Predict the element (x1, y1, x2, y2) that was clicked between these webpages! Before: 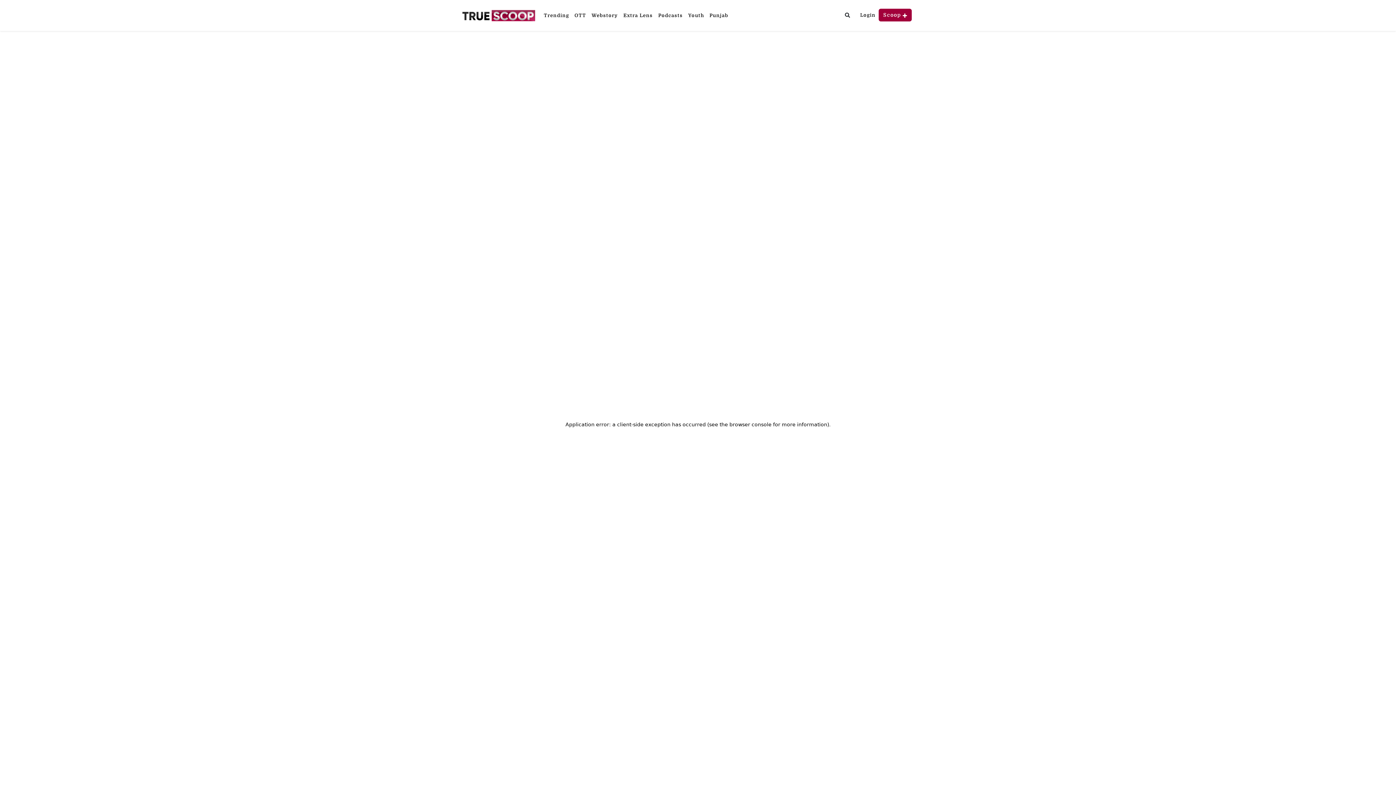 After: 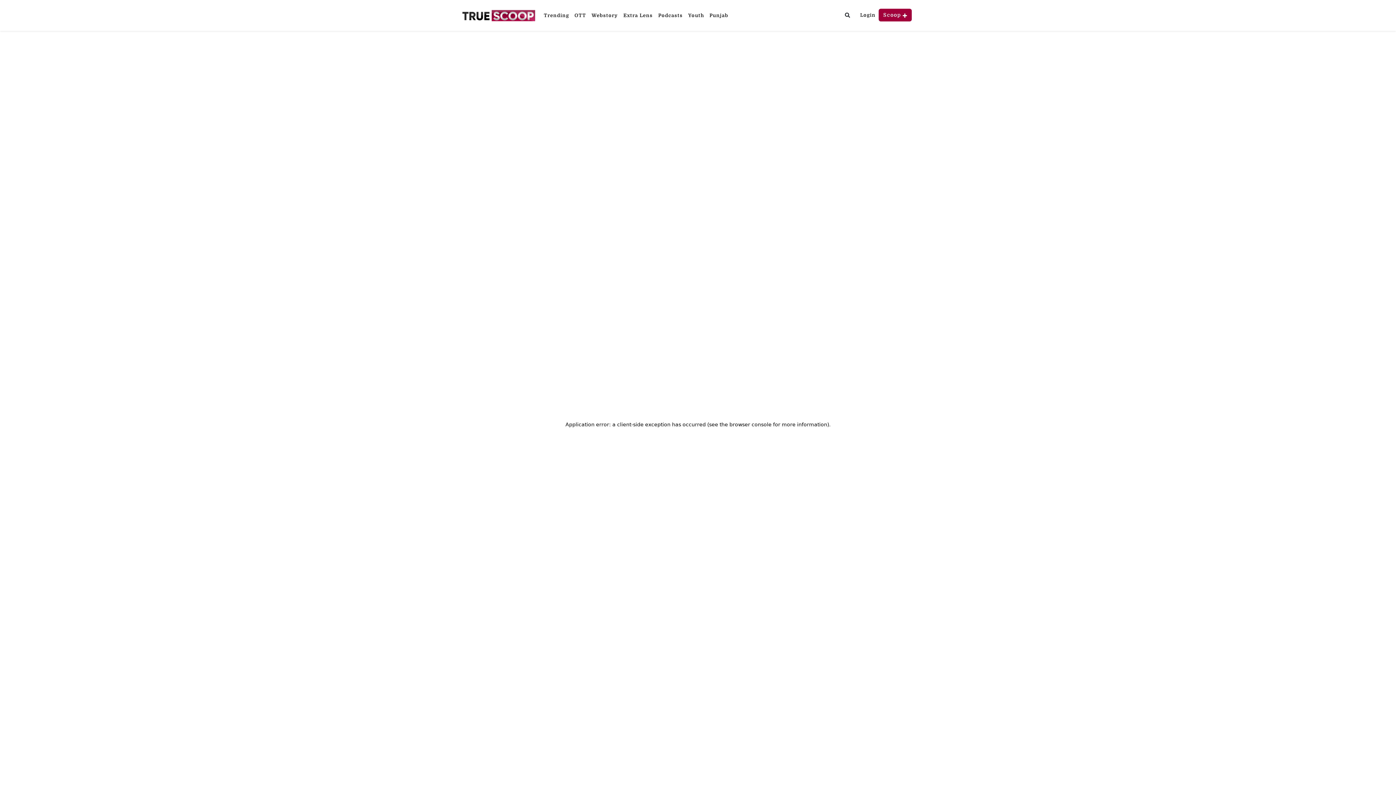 Action: label: OTT bbox: (571, 9, 588, 21)